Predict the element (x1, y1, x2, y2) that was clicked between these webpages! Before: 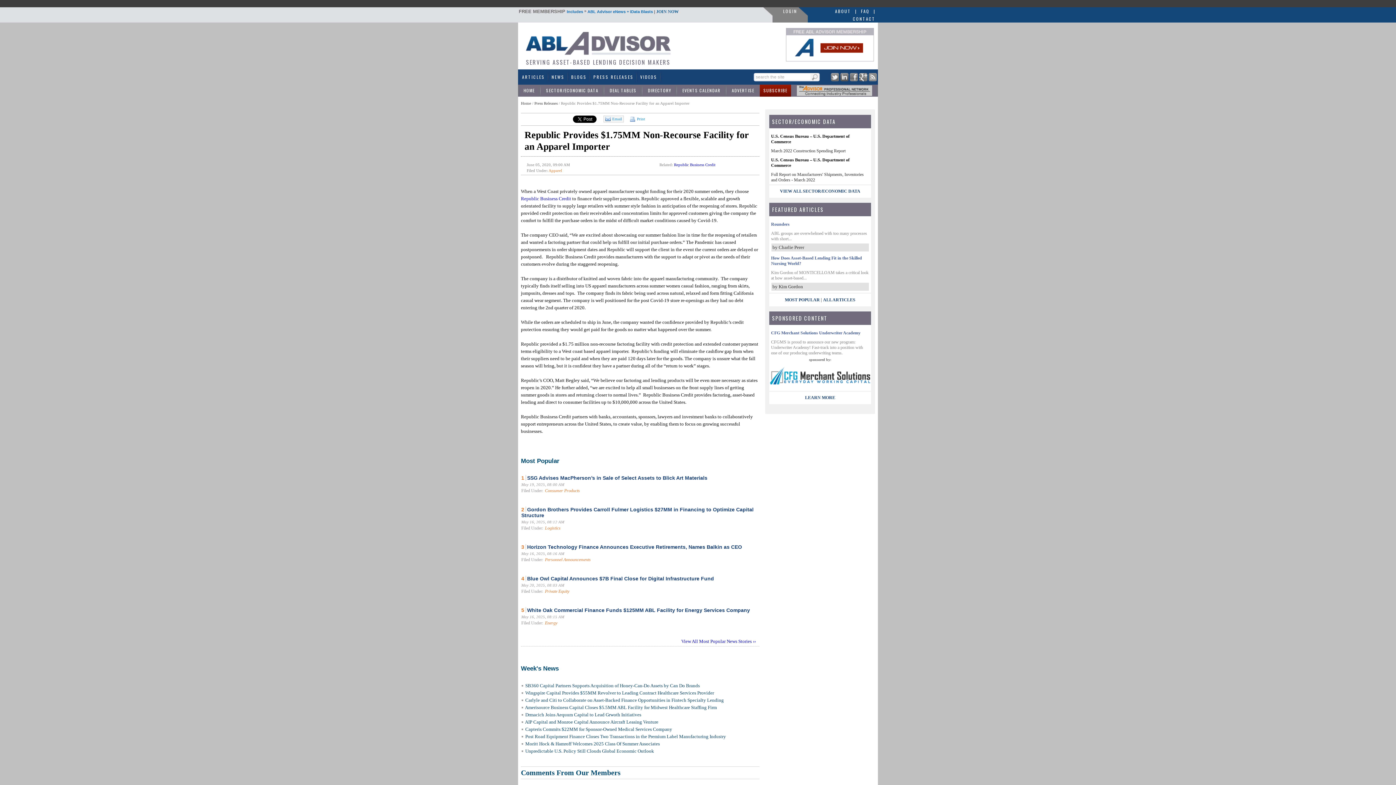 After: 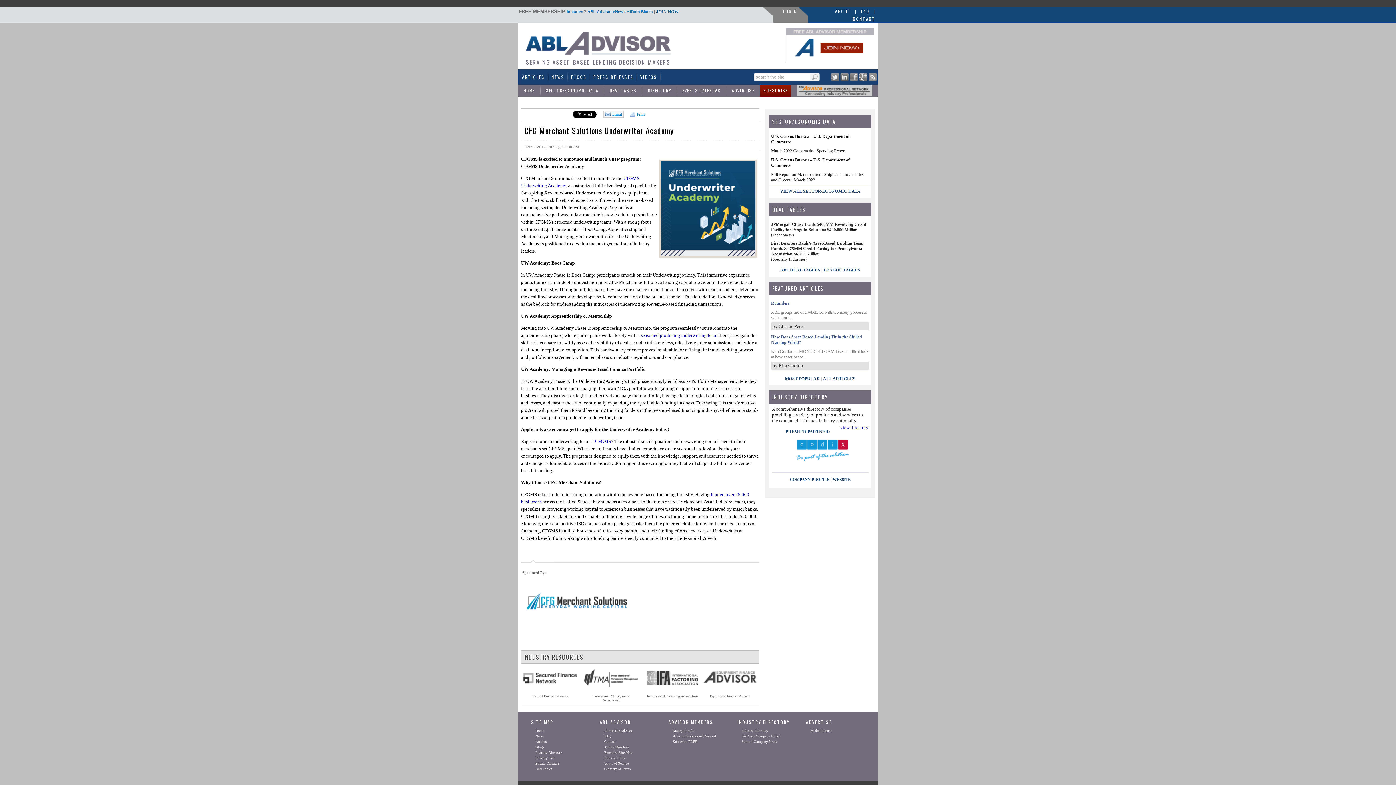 Action: bbox: (805, 395, 835, 400) label: LEARN MORE